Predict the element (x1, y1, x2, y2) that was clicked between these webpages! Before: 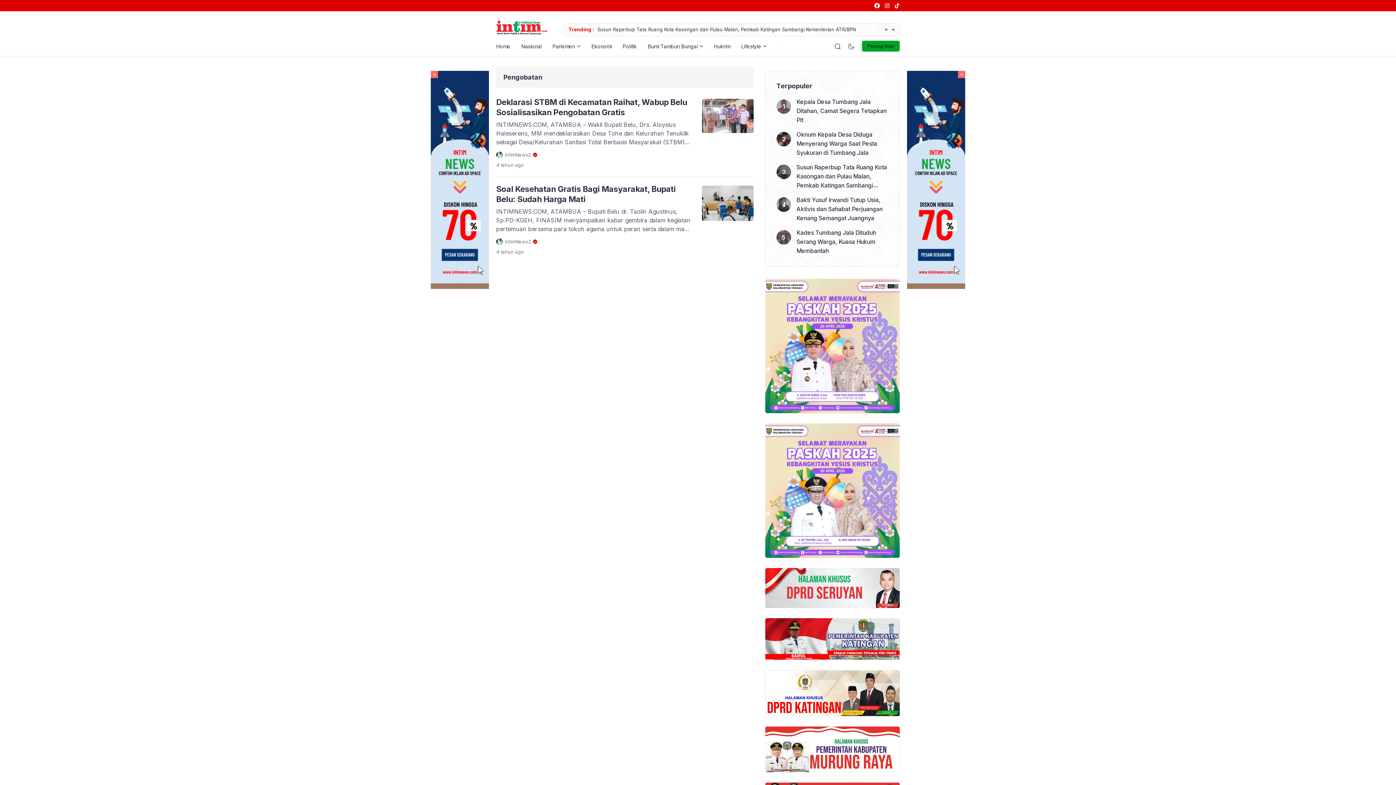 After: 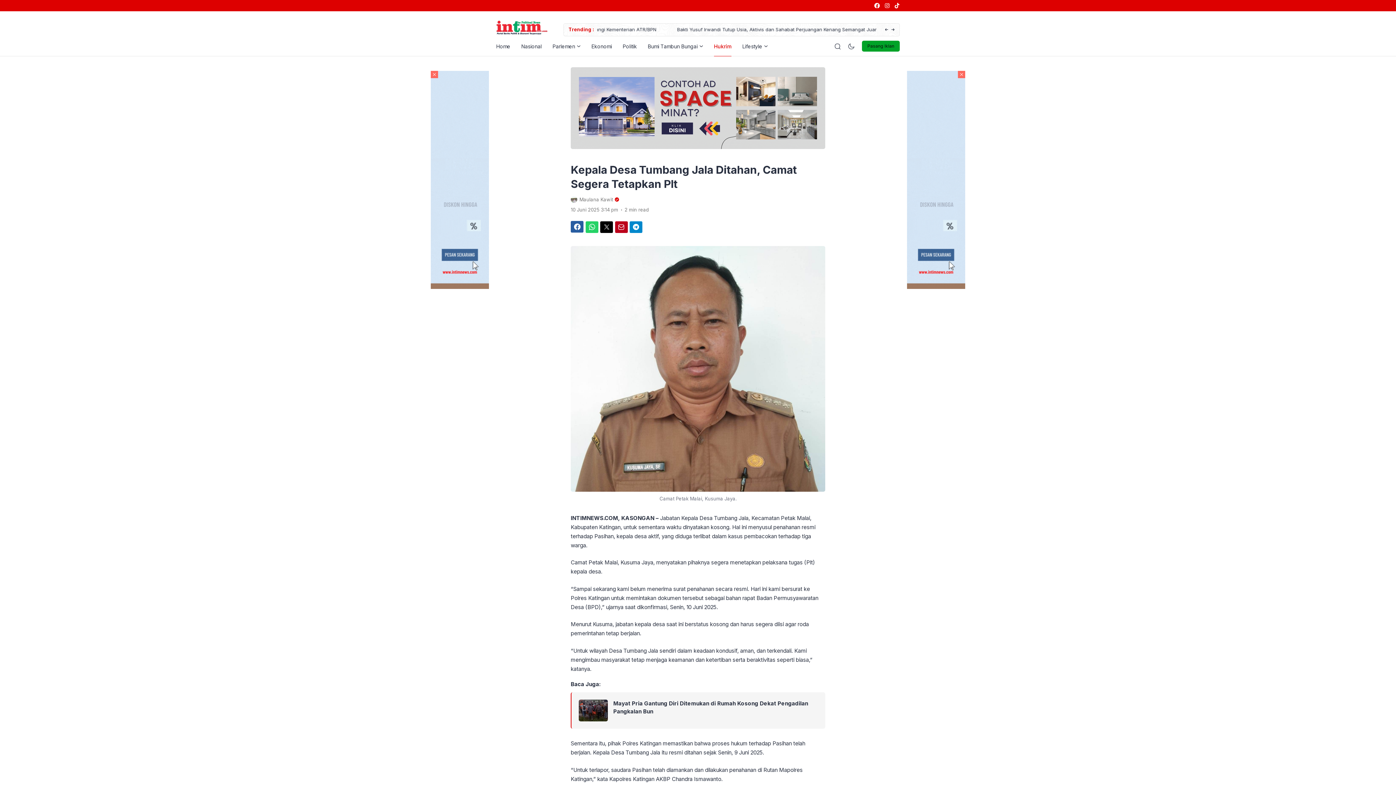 Action: label: Kepala Desa Tumbang Jala Ditahan, Camat Segera Tetapkan Plt bbox: (597, 25, 876, 33)